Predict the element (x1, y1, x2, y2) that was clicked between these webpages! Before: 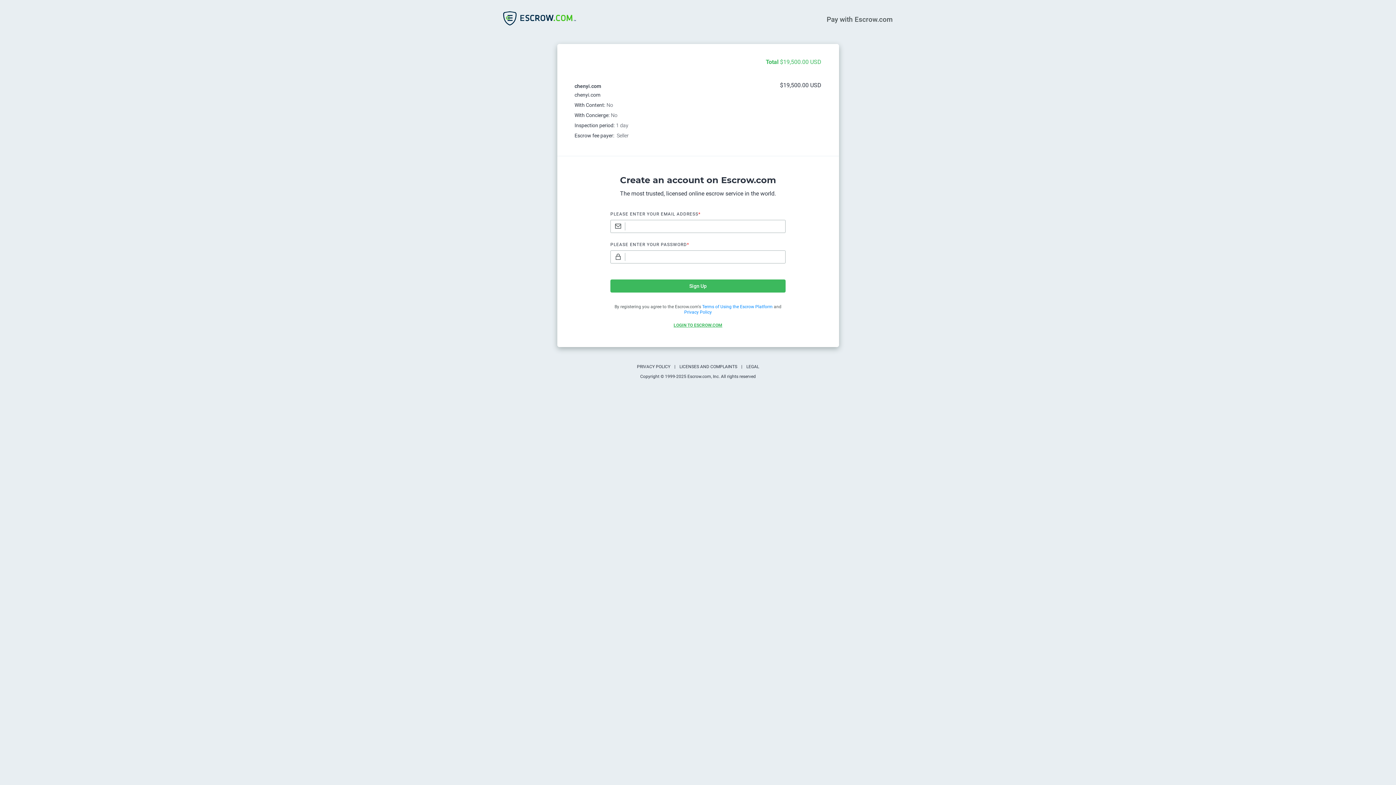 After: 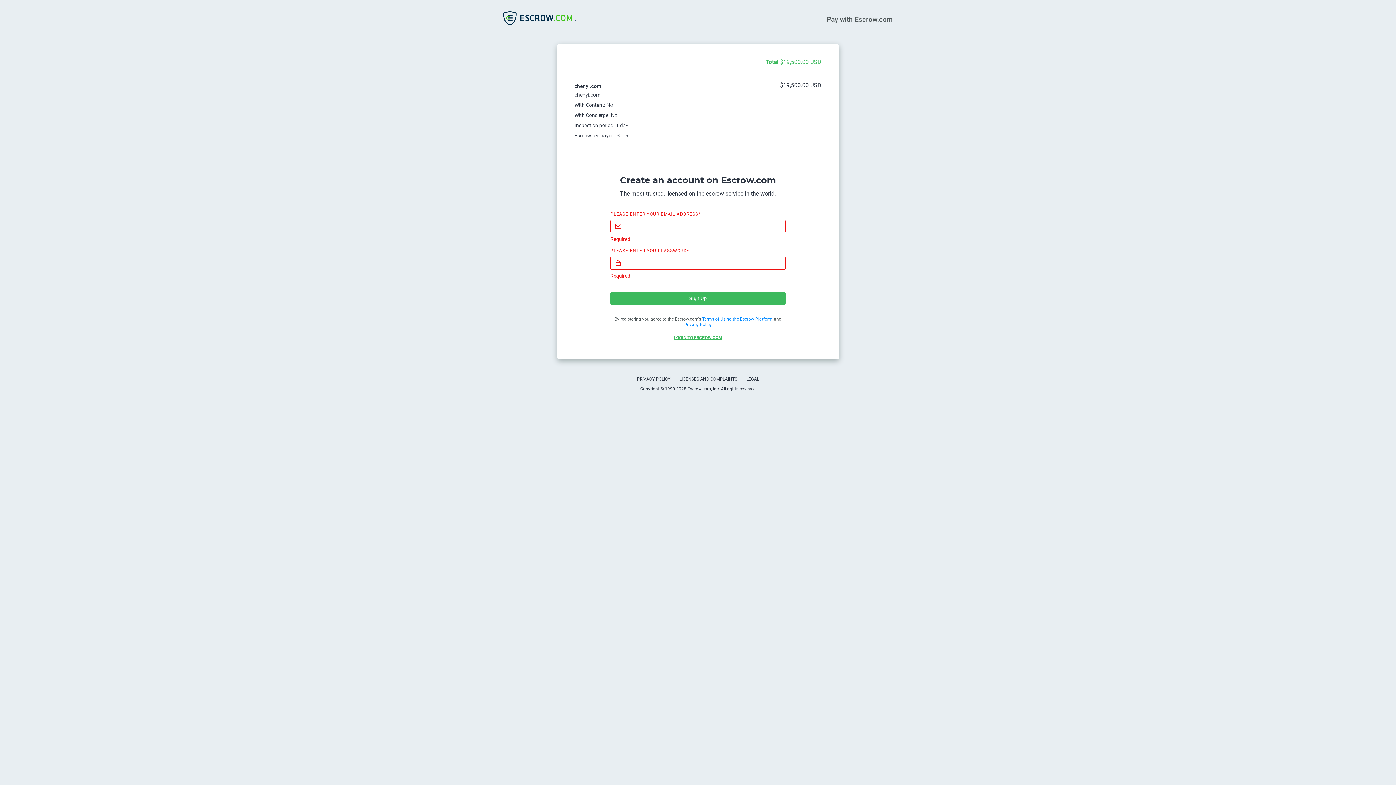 Action: bbox: (610, 279, 785, 292) label: Sign Up